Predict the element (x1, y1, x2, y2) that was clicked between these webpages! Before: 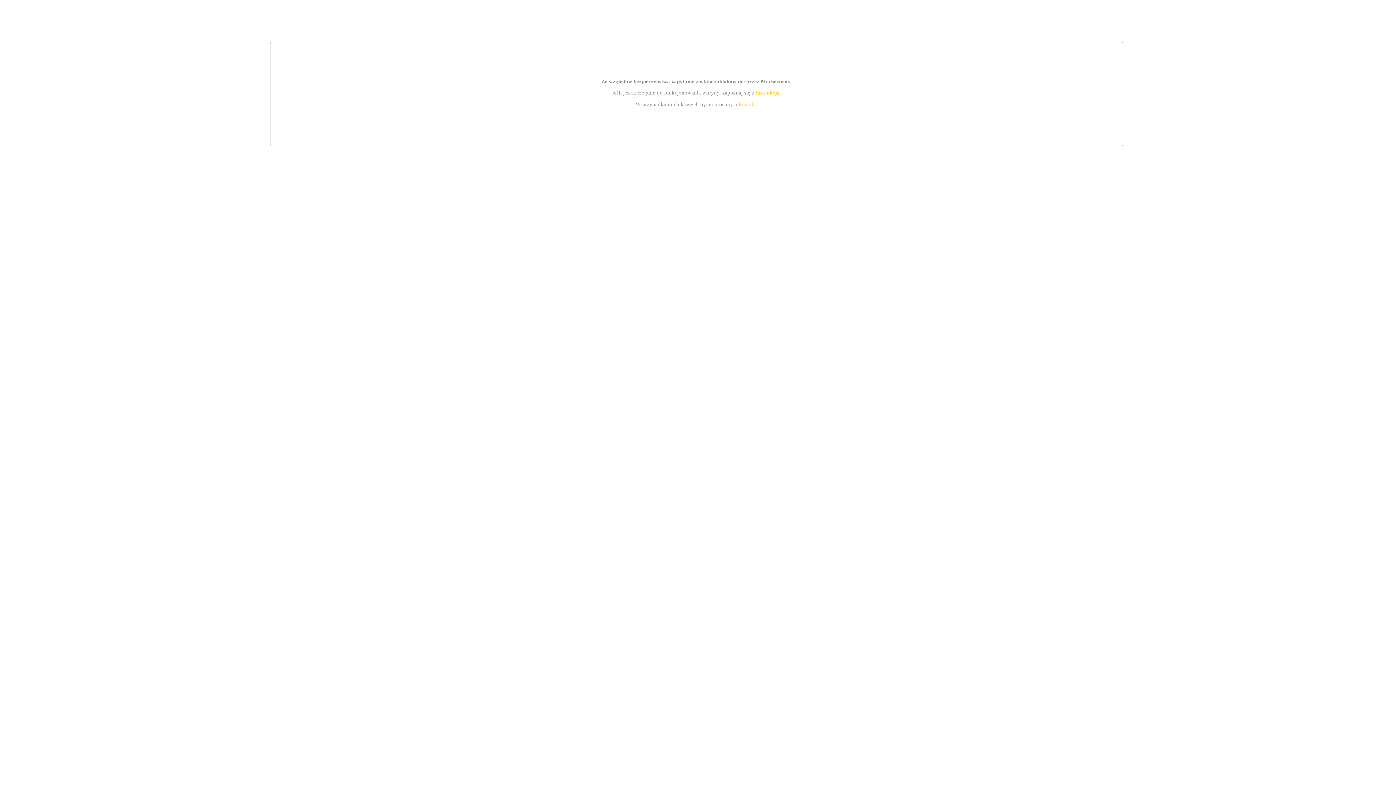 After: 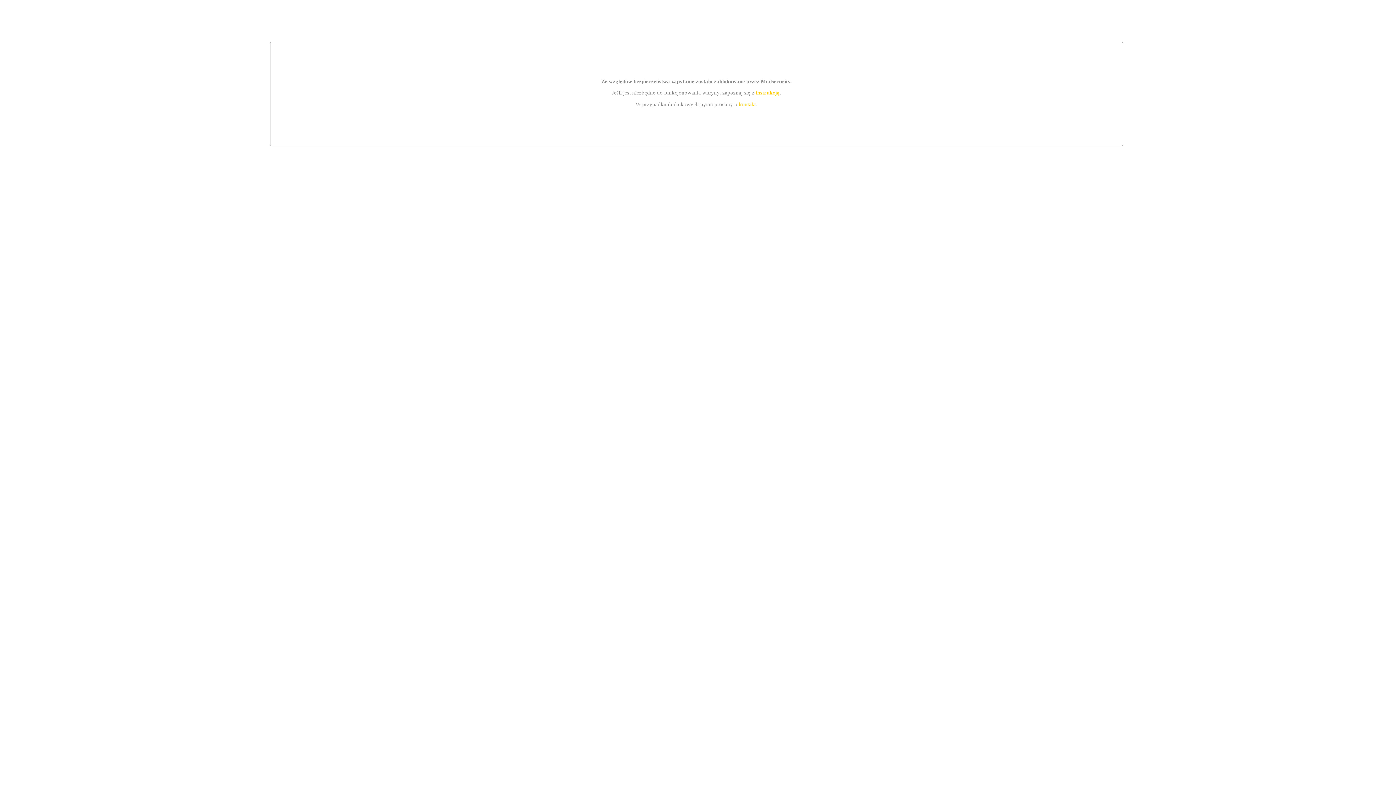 Action: bbox: (755, 89, 779, 95) label: instrukcją